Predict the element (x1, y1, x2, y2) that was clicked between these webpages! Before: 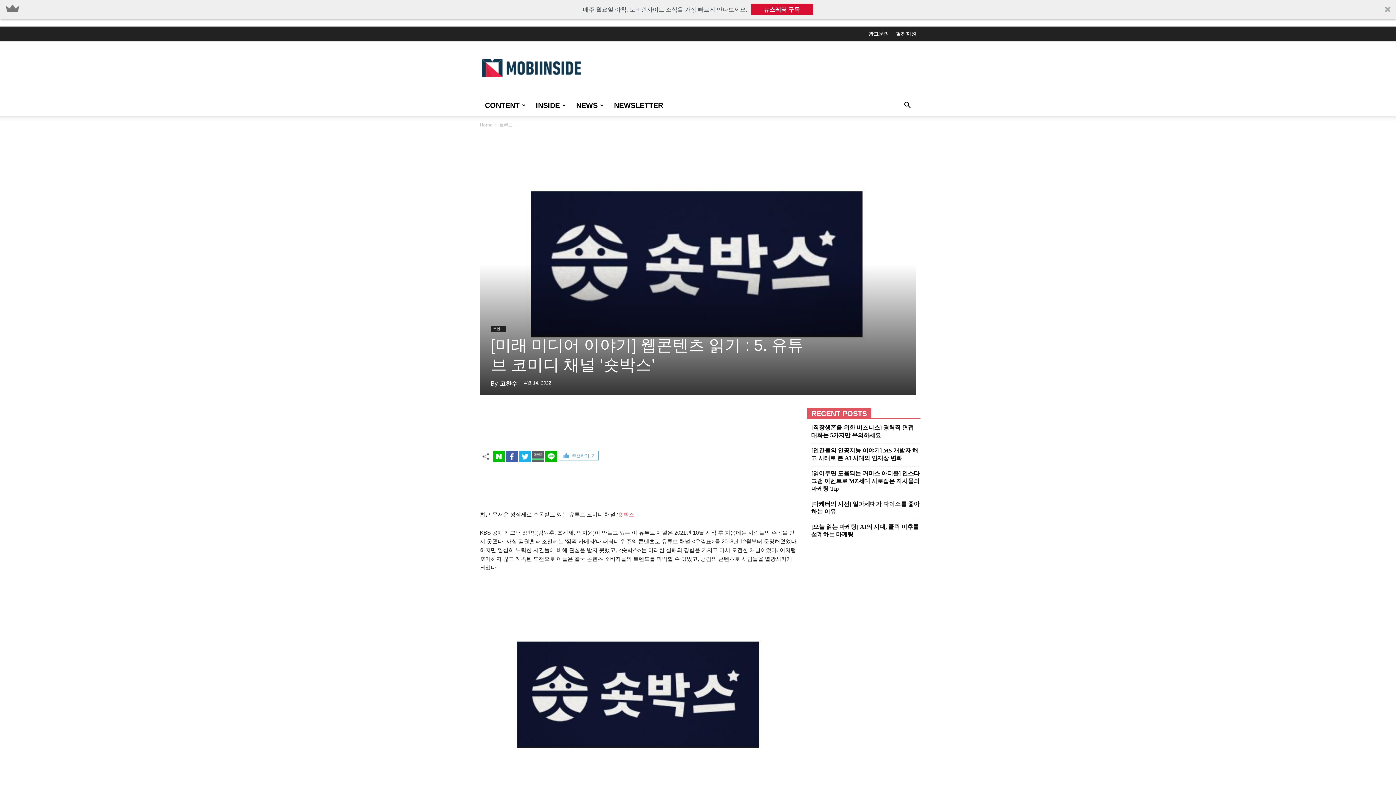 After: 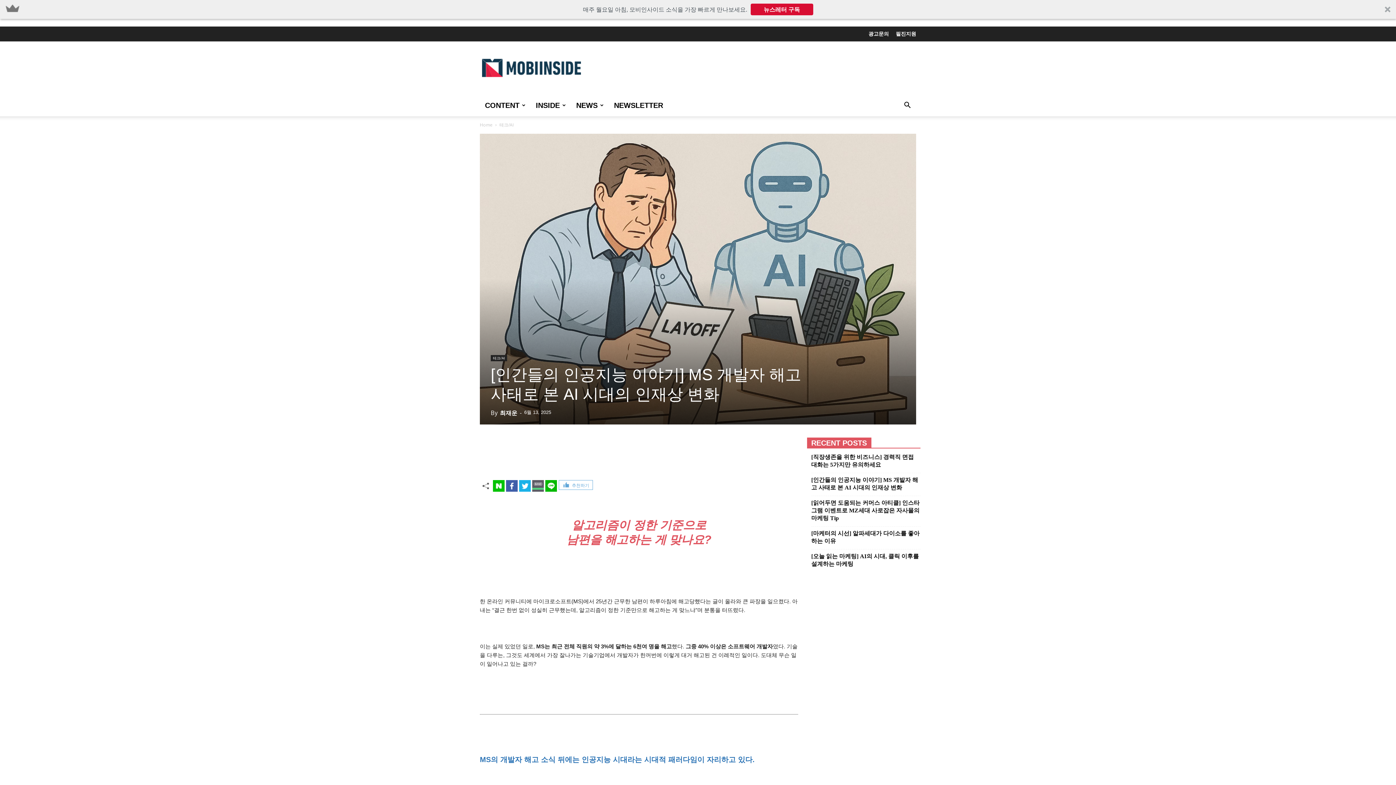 Action: bbox: (811, 446, 920, 462) label: [인간들의 인공지능 이야기] MS 개발자 해고 사태로 본 AI 시대의 인재상 변화